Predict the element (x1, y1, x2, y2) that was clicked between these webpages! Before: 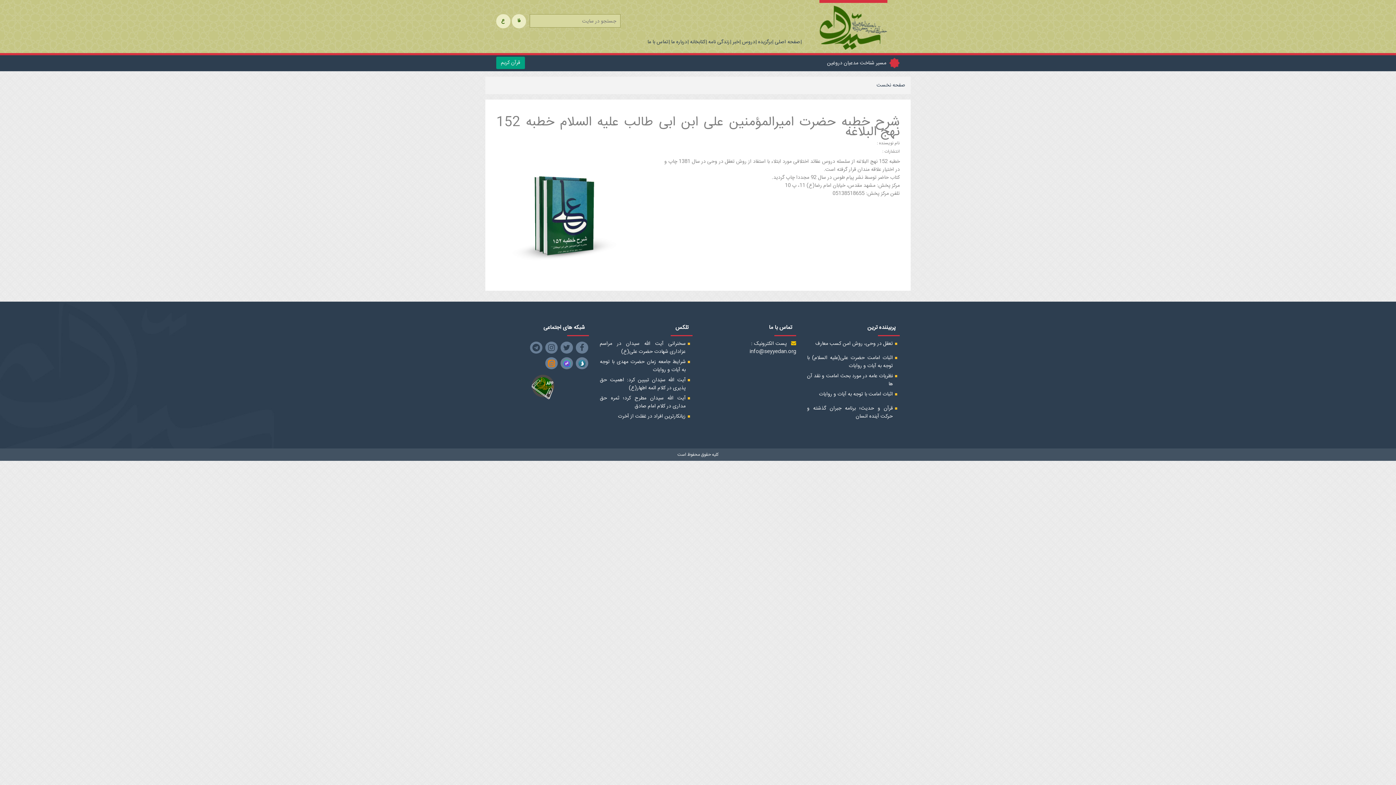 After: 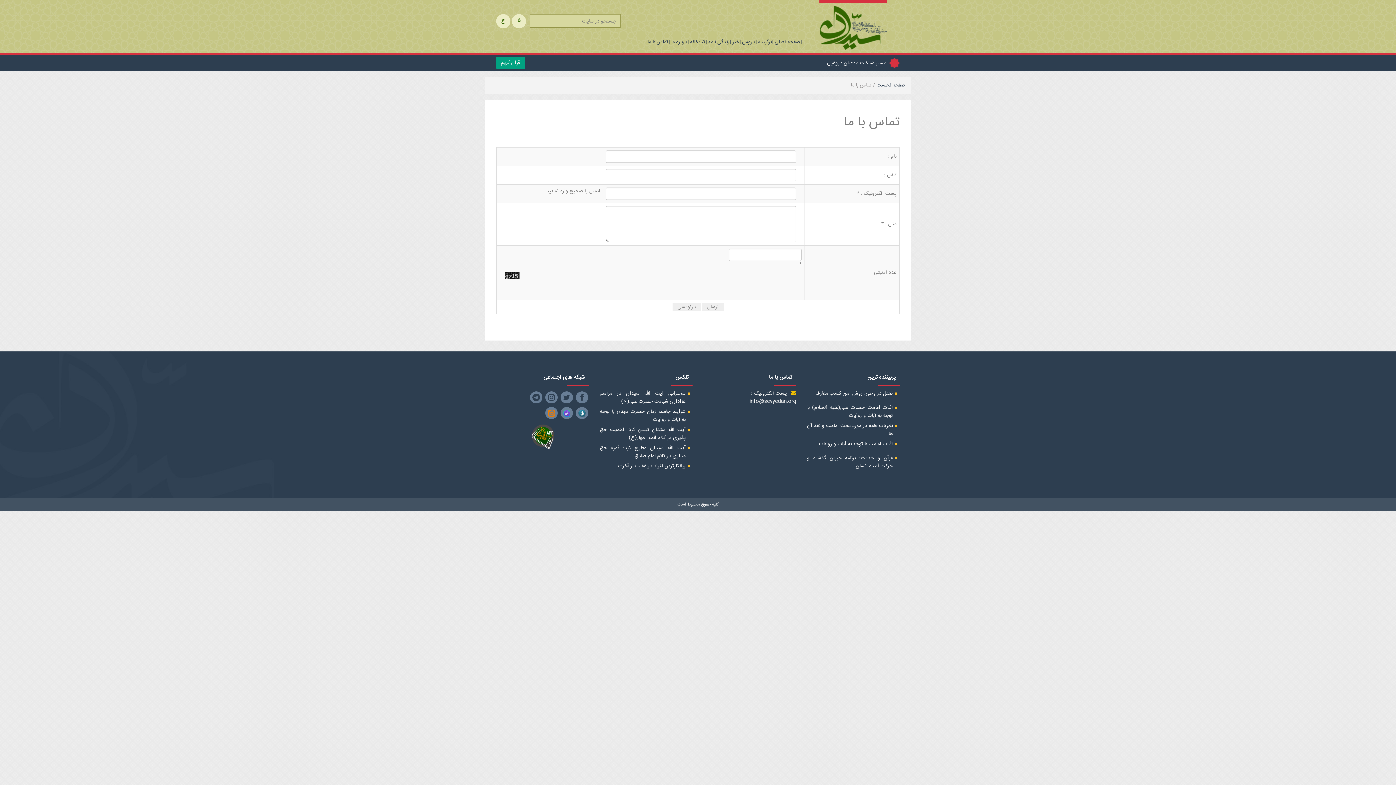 Action: bbox: (646, 38, 669, 55) label: تماس با ما